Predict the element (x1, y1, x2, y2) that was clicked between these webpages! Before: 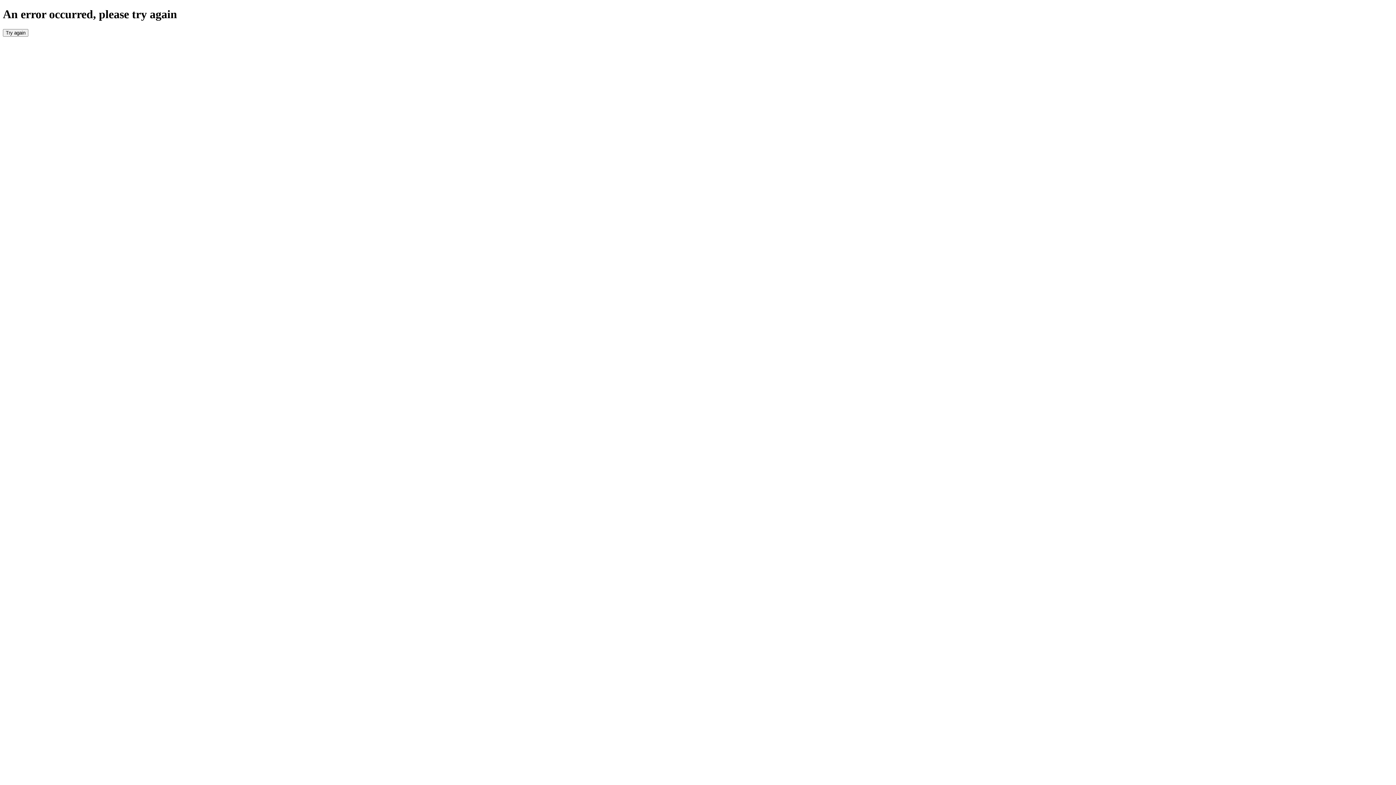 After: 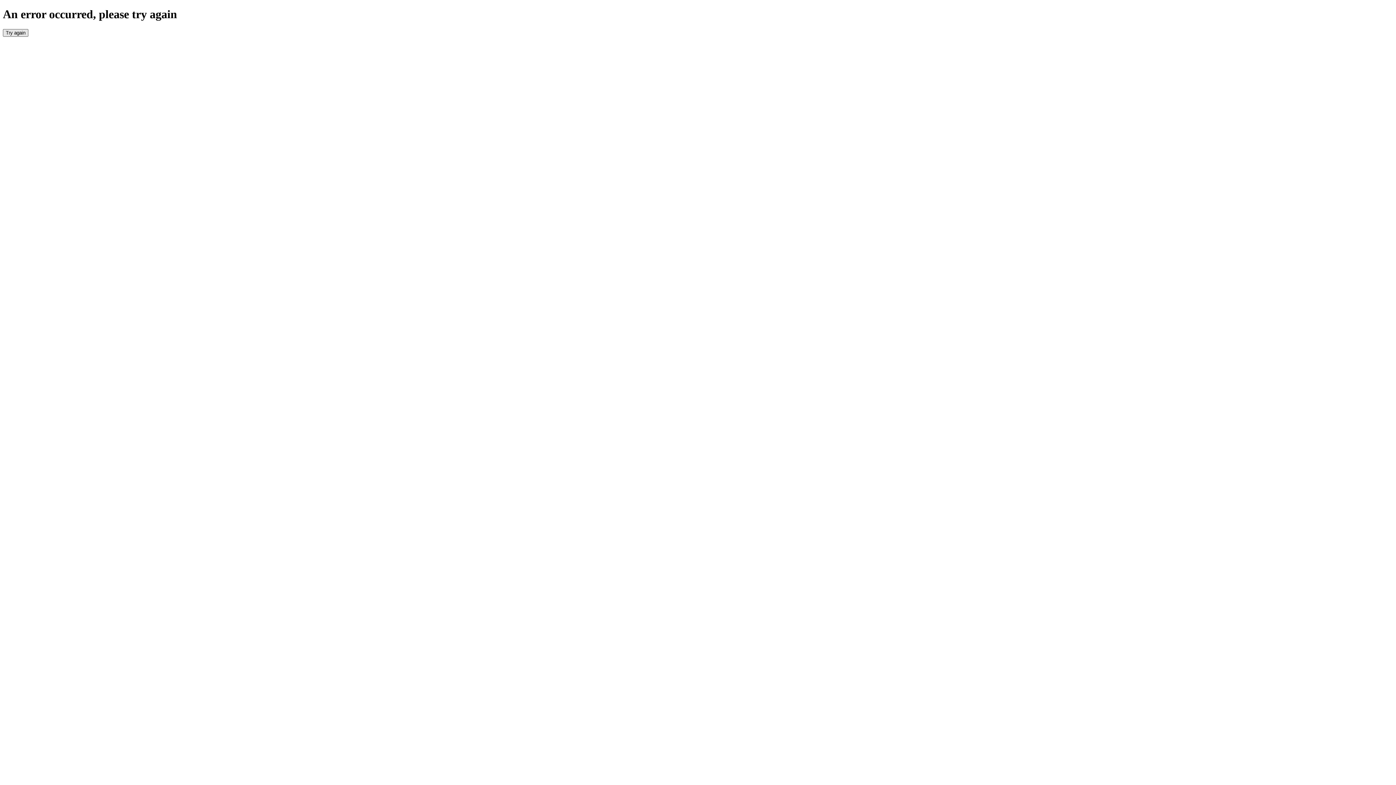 Action: bbox: (2, 29, 28, 36) label: Try again